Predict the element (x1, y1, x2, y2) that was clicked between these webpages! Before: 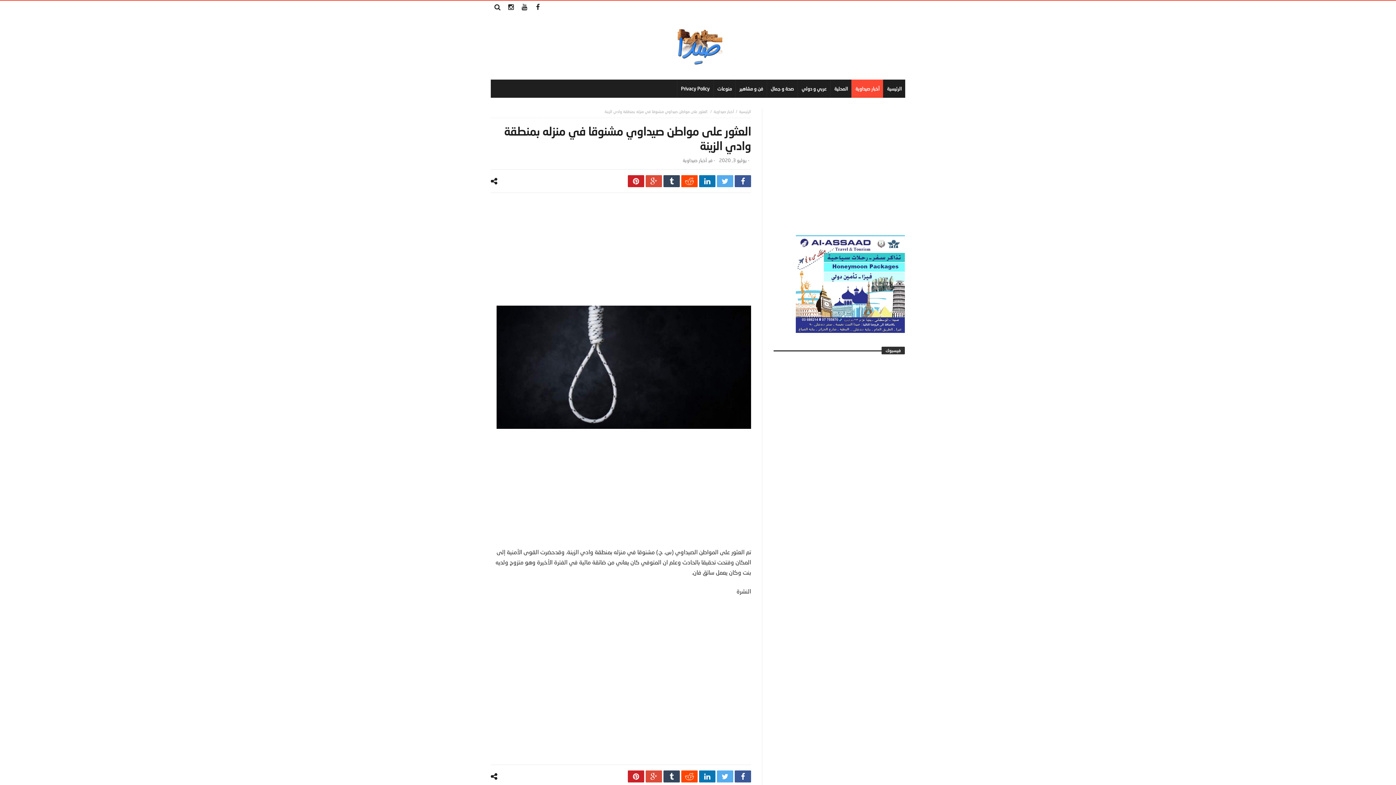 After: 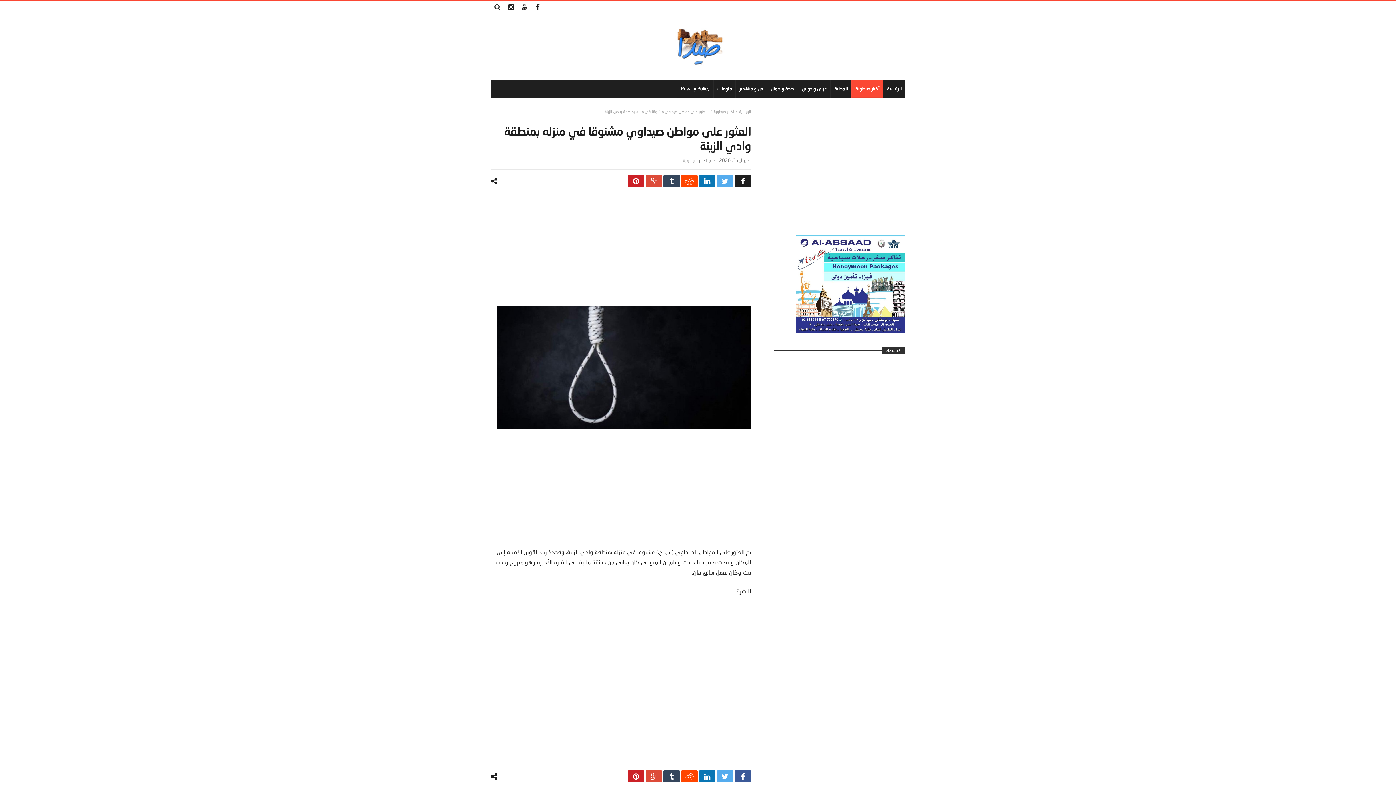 Action: bbox: (734, 175, 751, 187)